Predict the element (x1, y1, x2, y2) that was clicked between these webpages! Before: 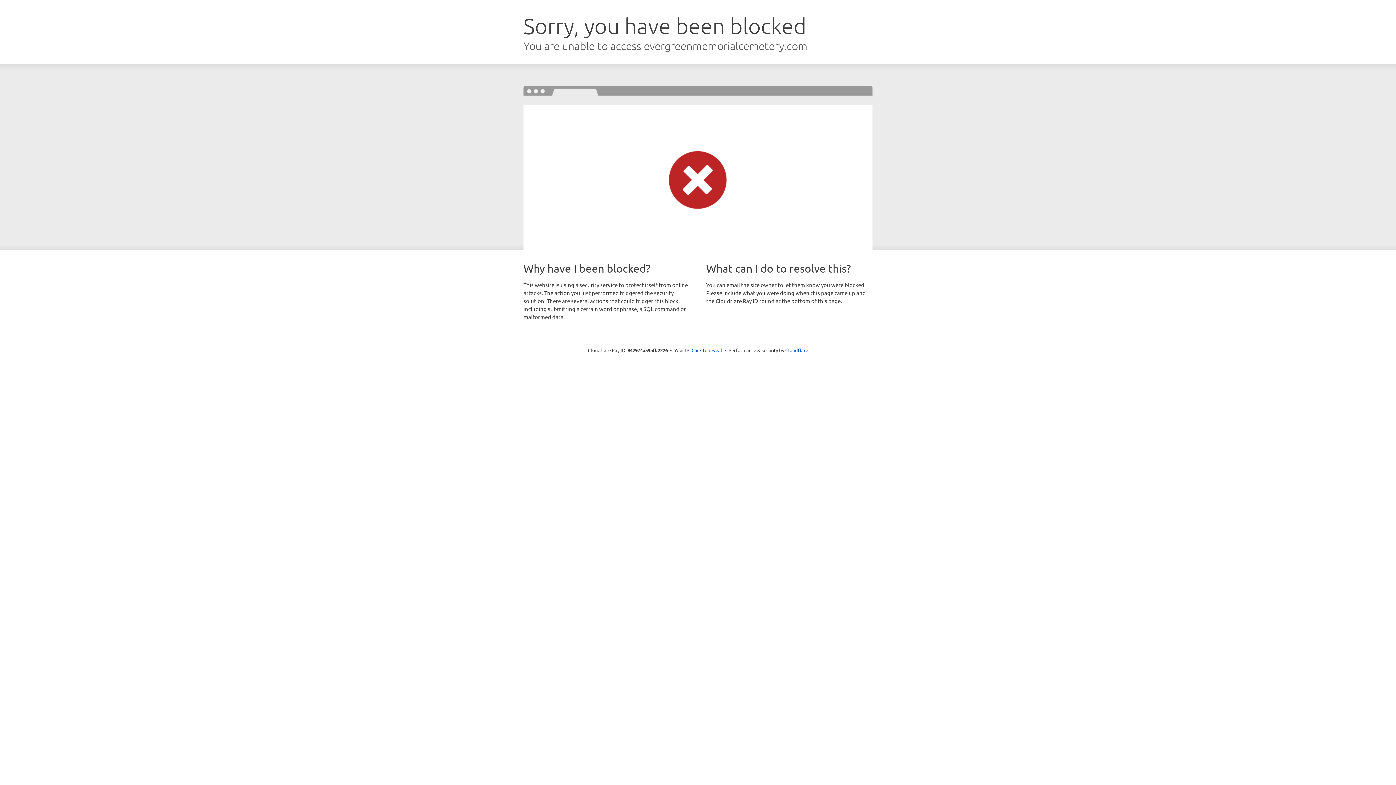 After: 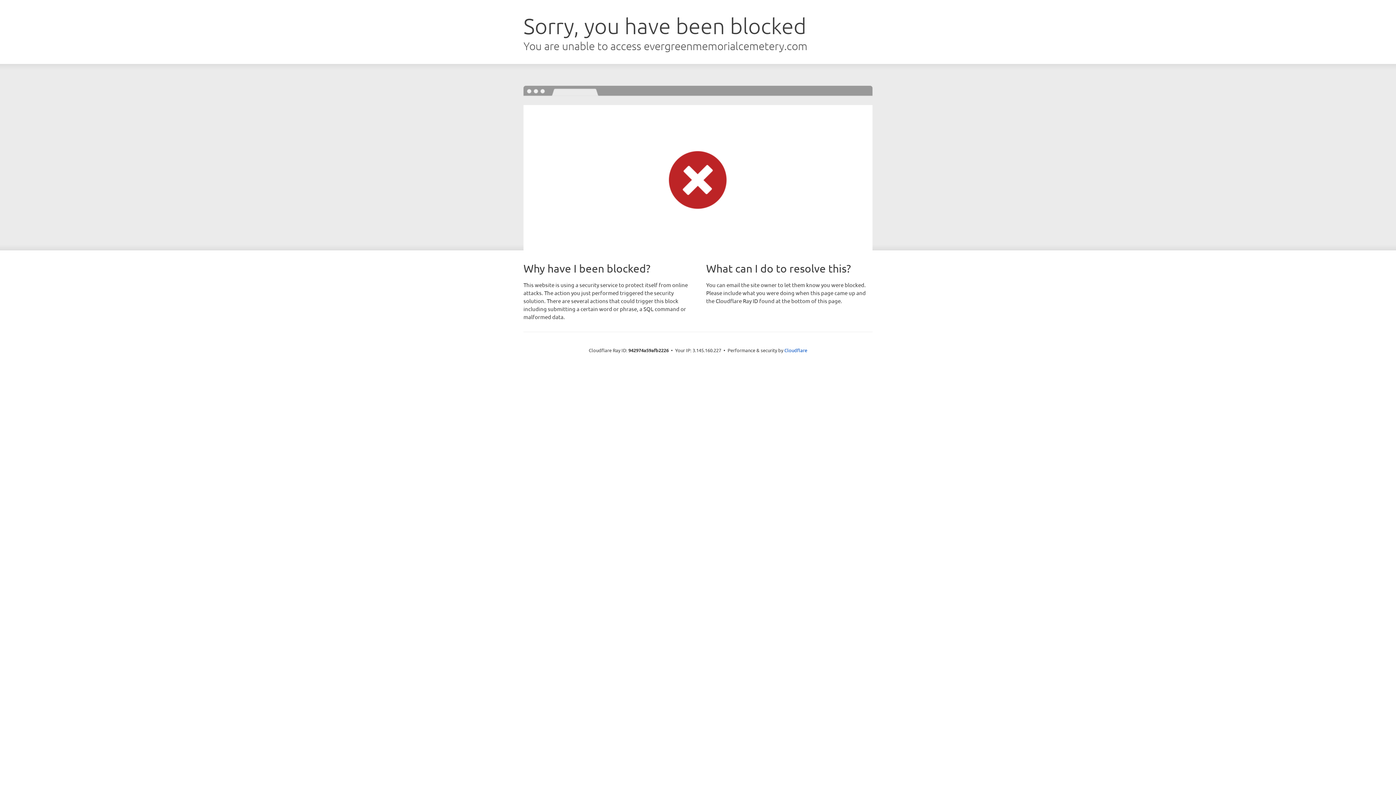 Action: label: Click to reveal bbox: (691, 346, 722, 353)